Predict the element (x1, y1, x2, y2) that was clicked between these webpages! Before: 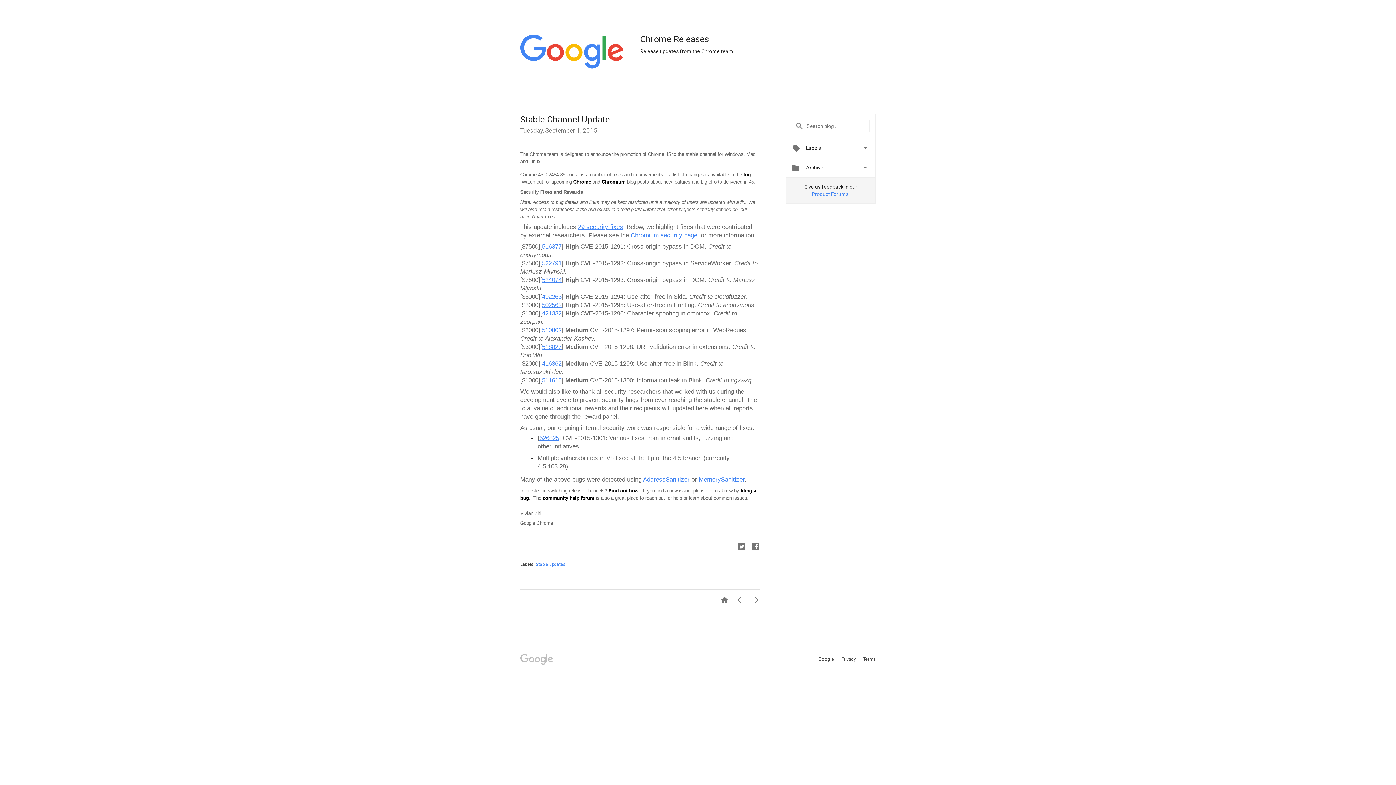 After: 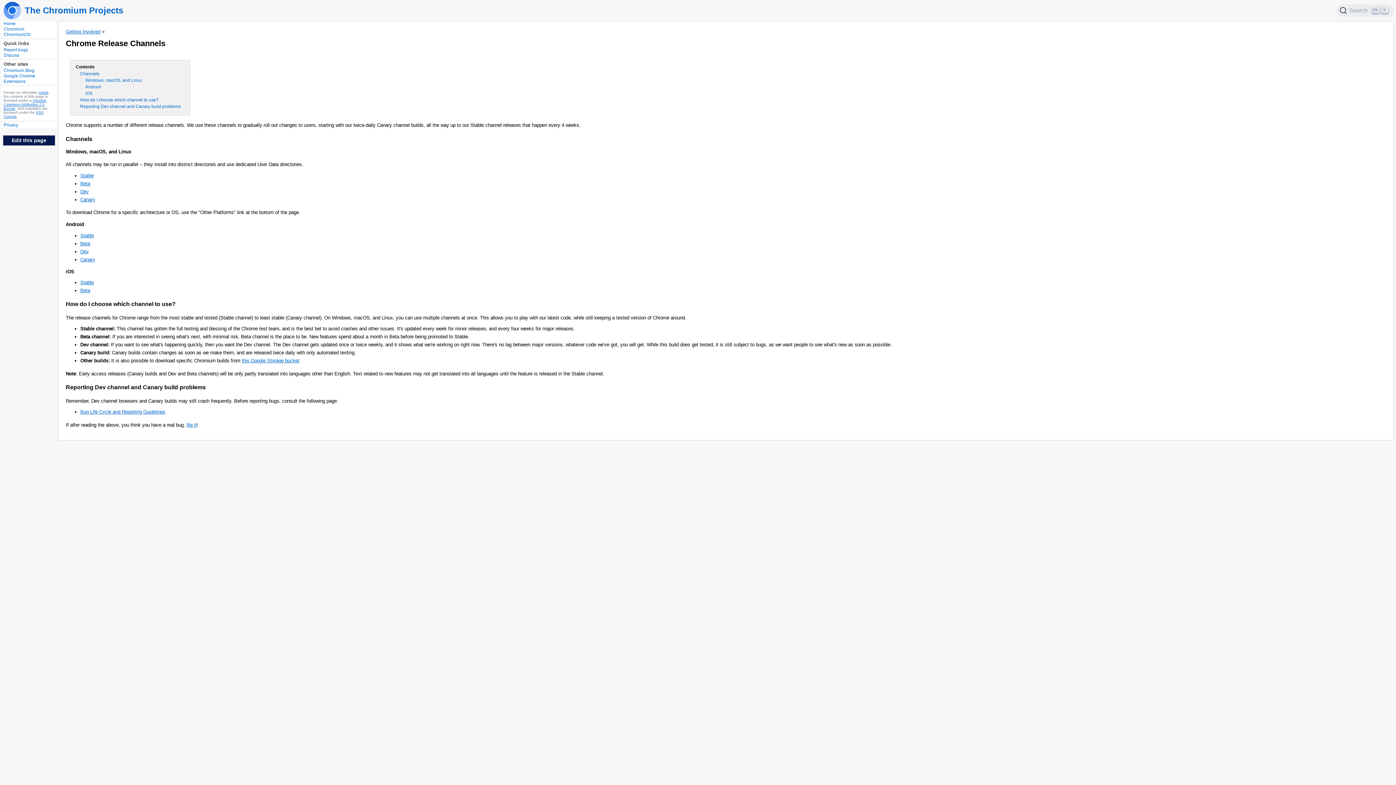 Action: bbox: (607, 486, 638, 494) label:  Find out how